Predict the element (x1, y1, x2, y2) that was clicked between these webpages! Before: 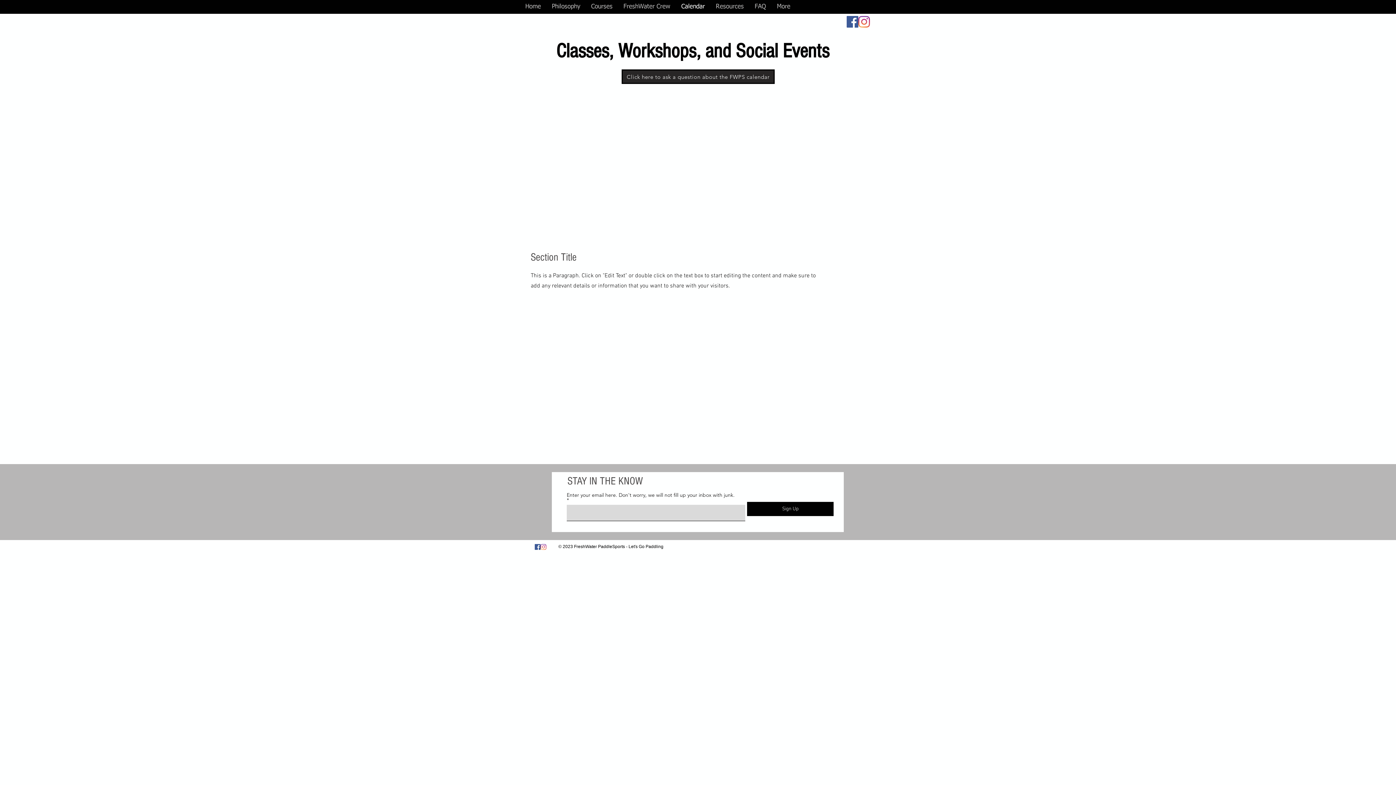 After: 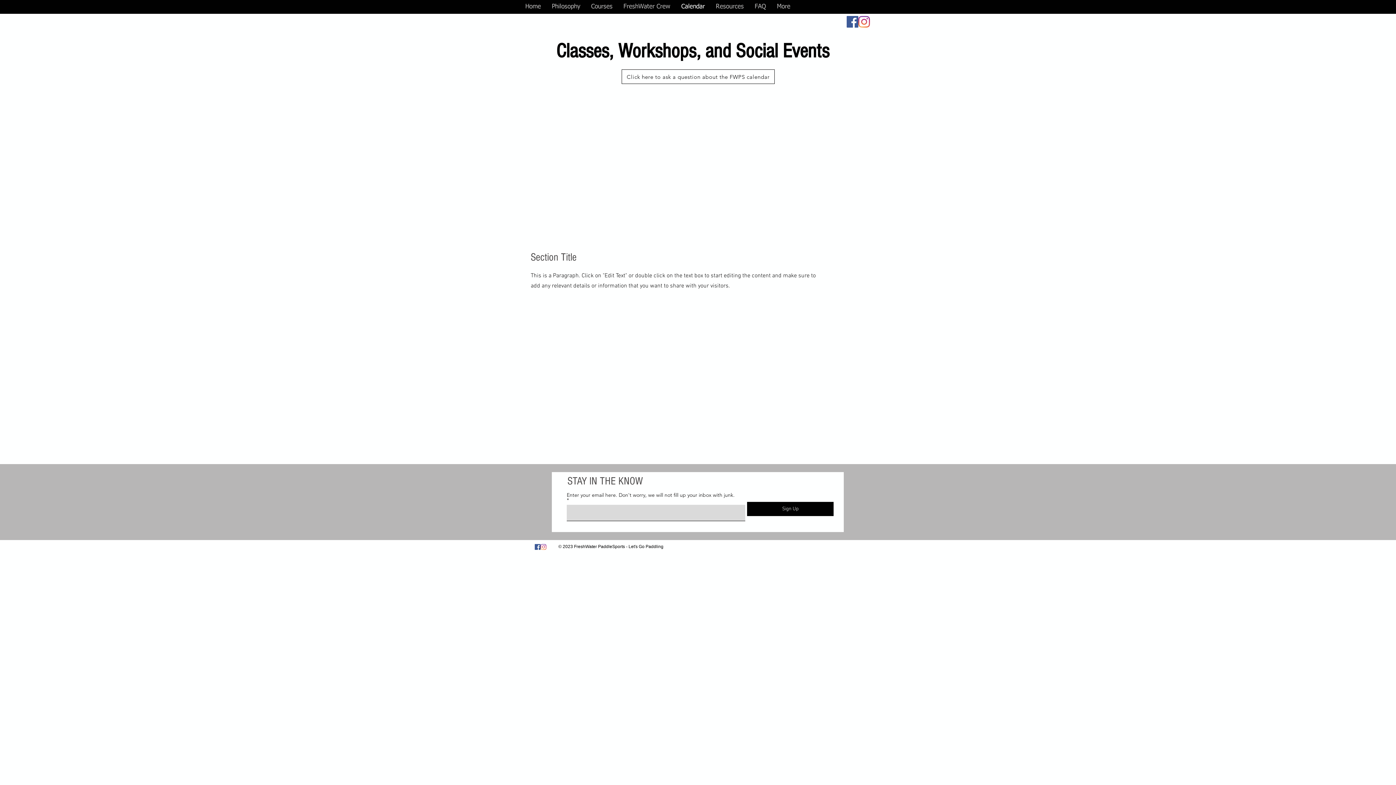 Action: bbox: (621, 69, 774, 84) label: Click here to ask a question about the FWPS calendar